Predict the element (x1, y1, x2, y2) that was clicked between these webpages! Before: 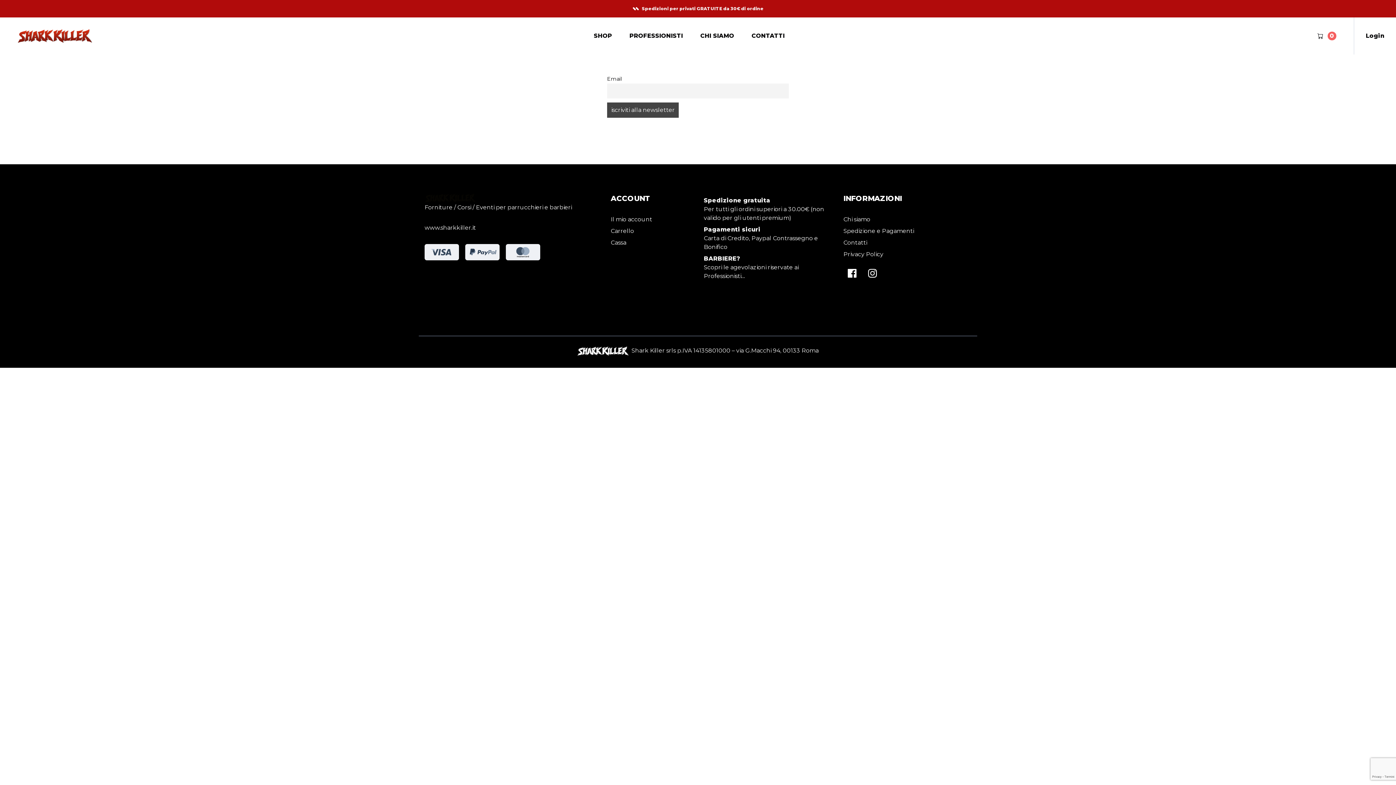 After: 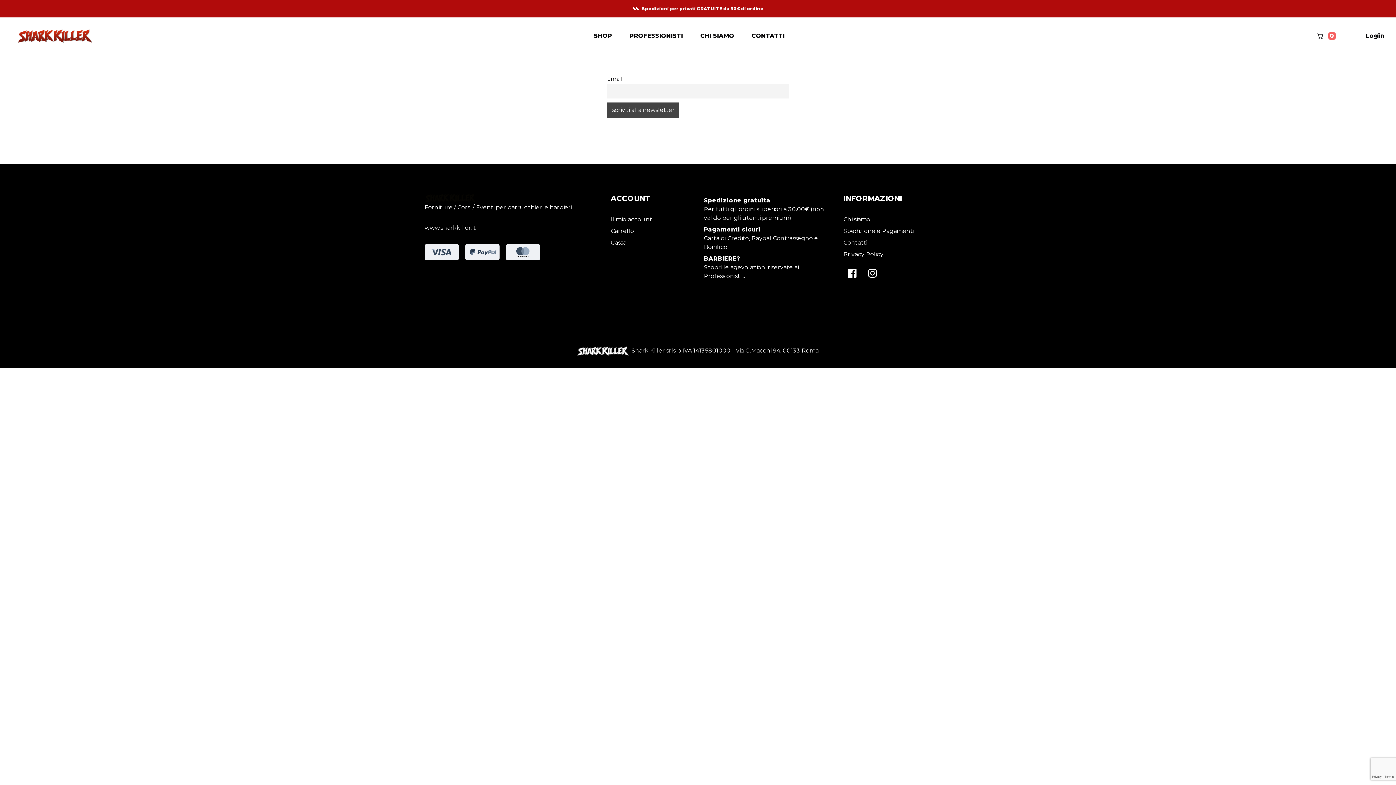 Action: bbox: (843, 264, 861, 282)